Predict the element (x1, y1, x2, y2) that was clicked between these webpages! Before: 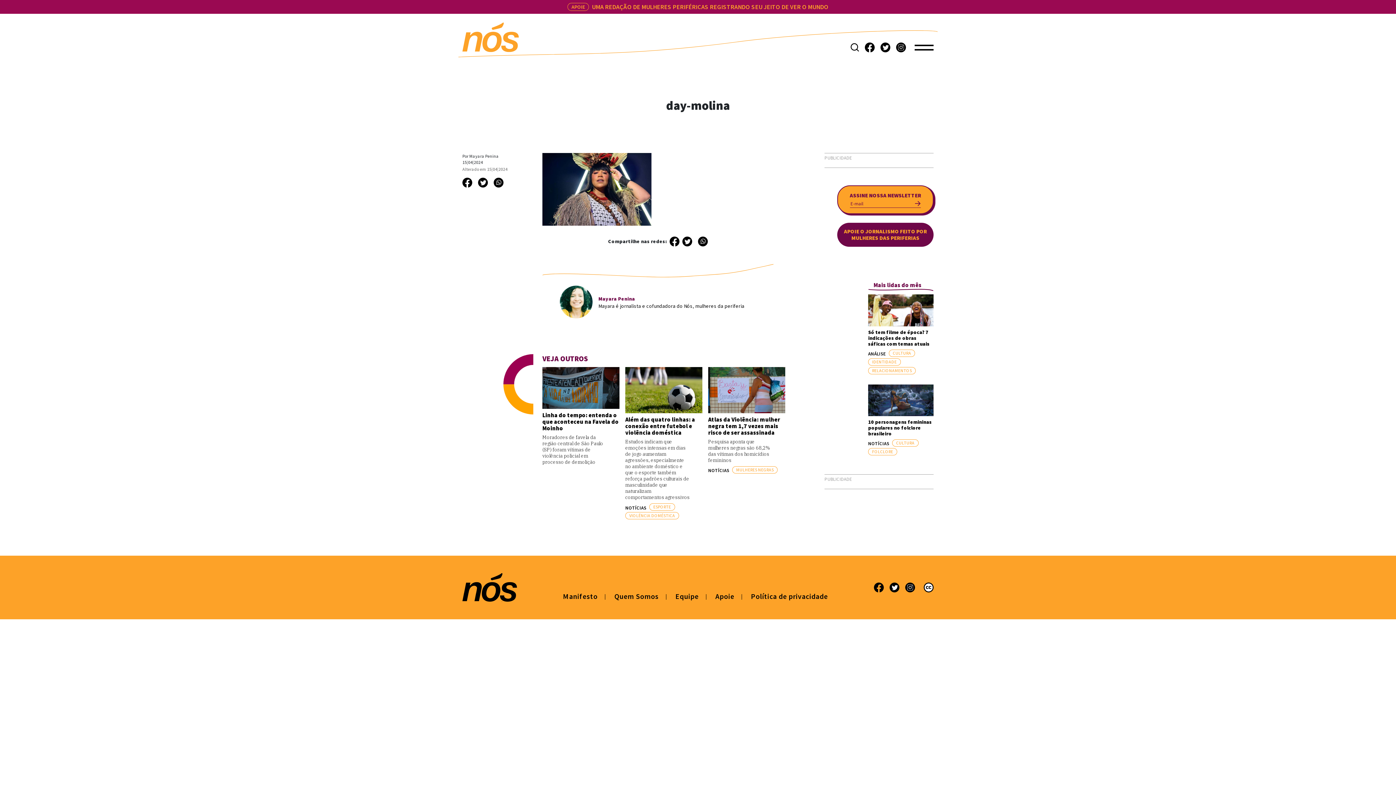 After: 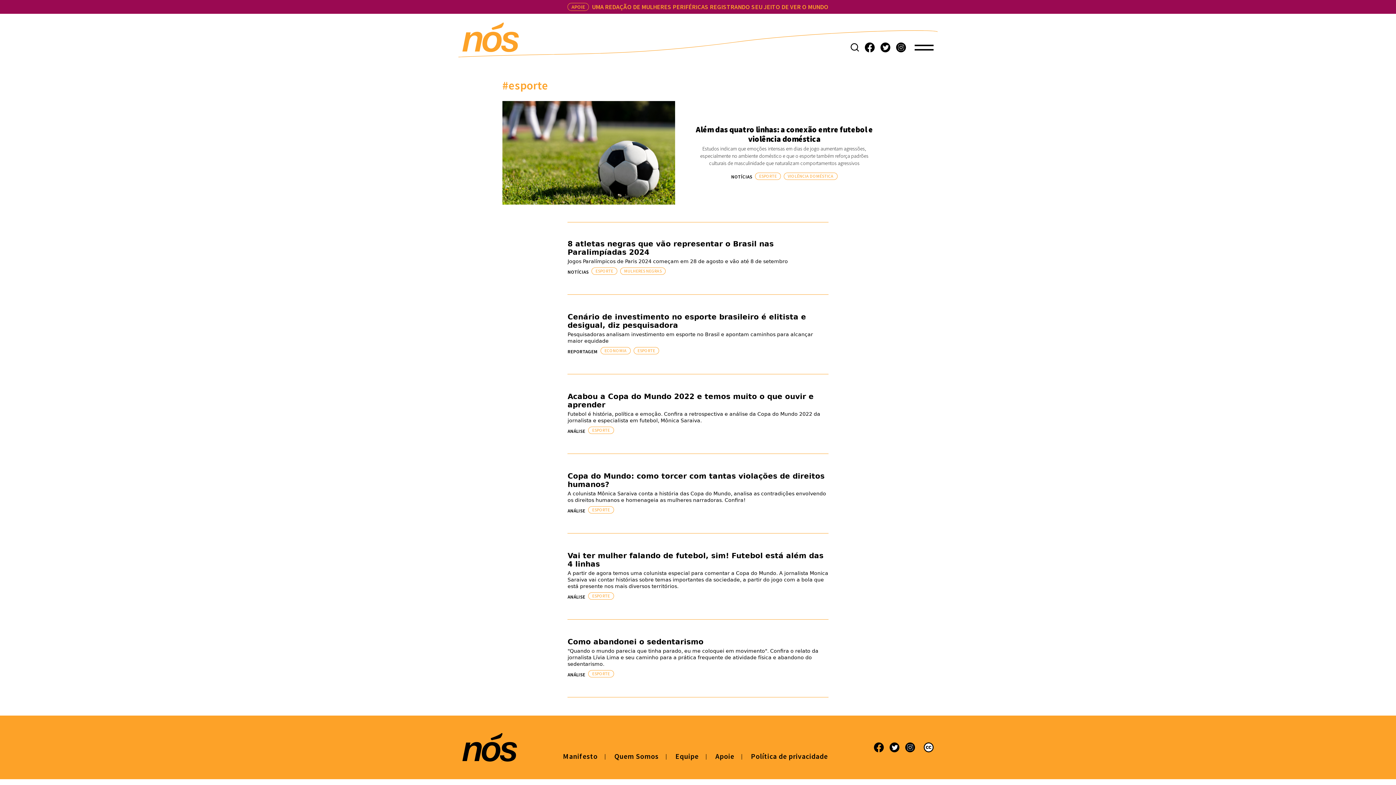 Action: bbox: (649, 503, 675, 510) label: ESPORTE